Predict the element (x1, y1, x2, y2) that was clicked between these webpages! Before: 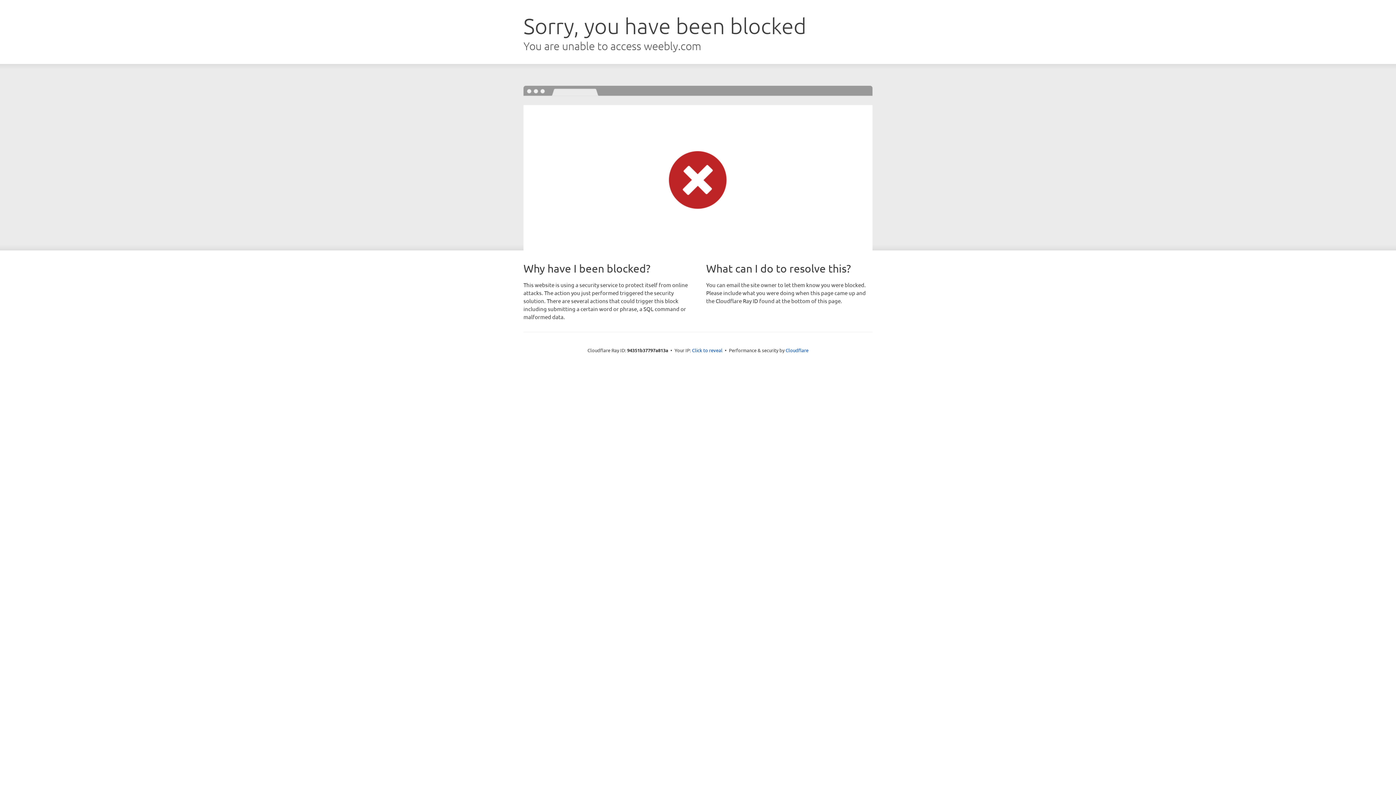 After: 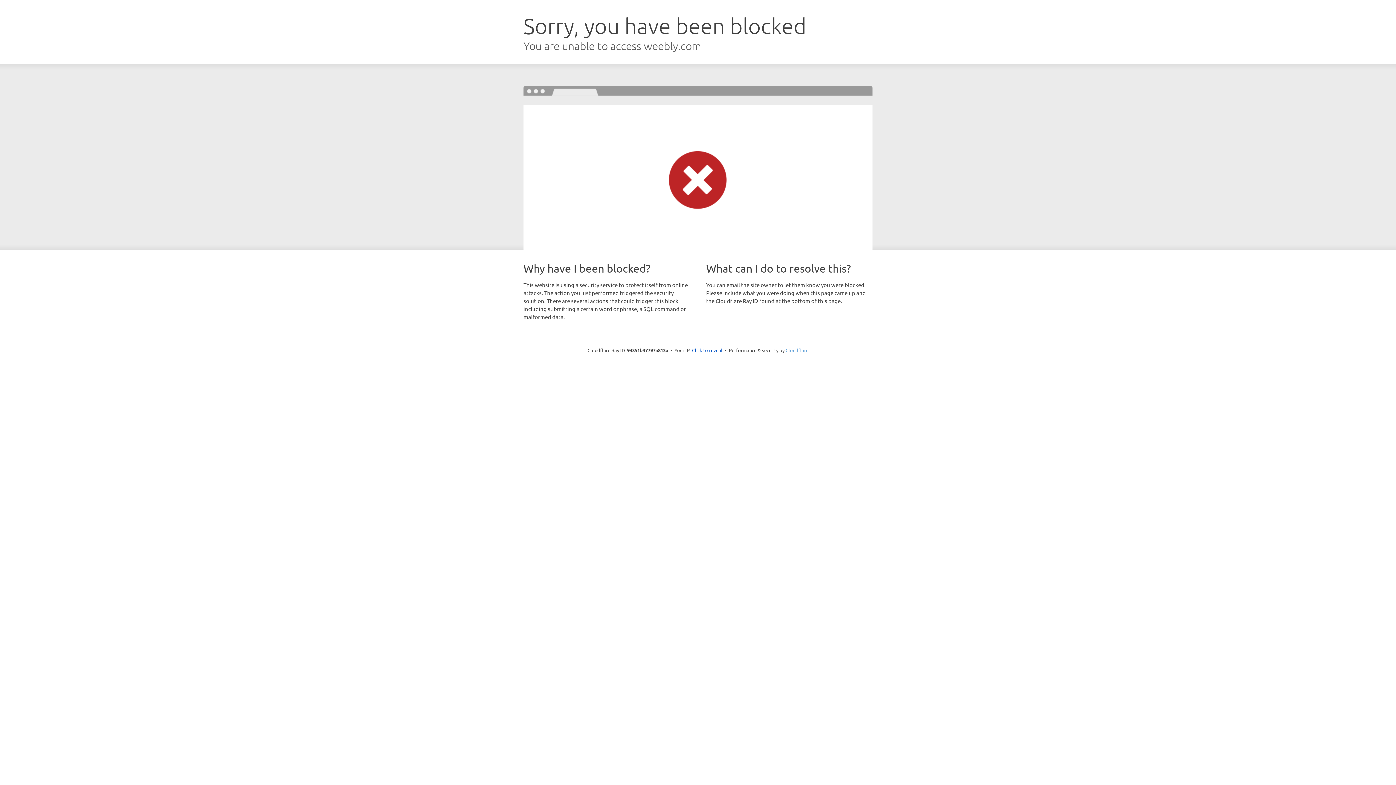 Action: label: Cloudflare bbox: (785, 347, 808, 353)